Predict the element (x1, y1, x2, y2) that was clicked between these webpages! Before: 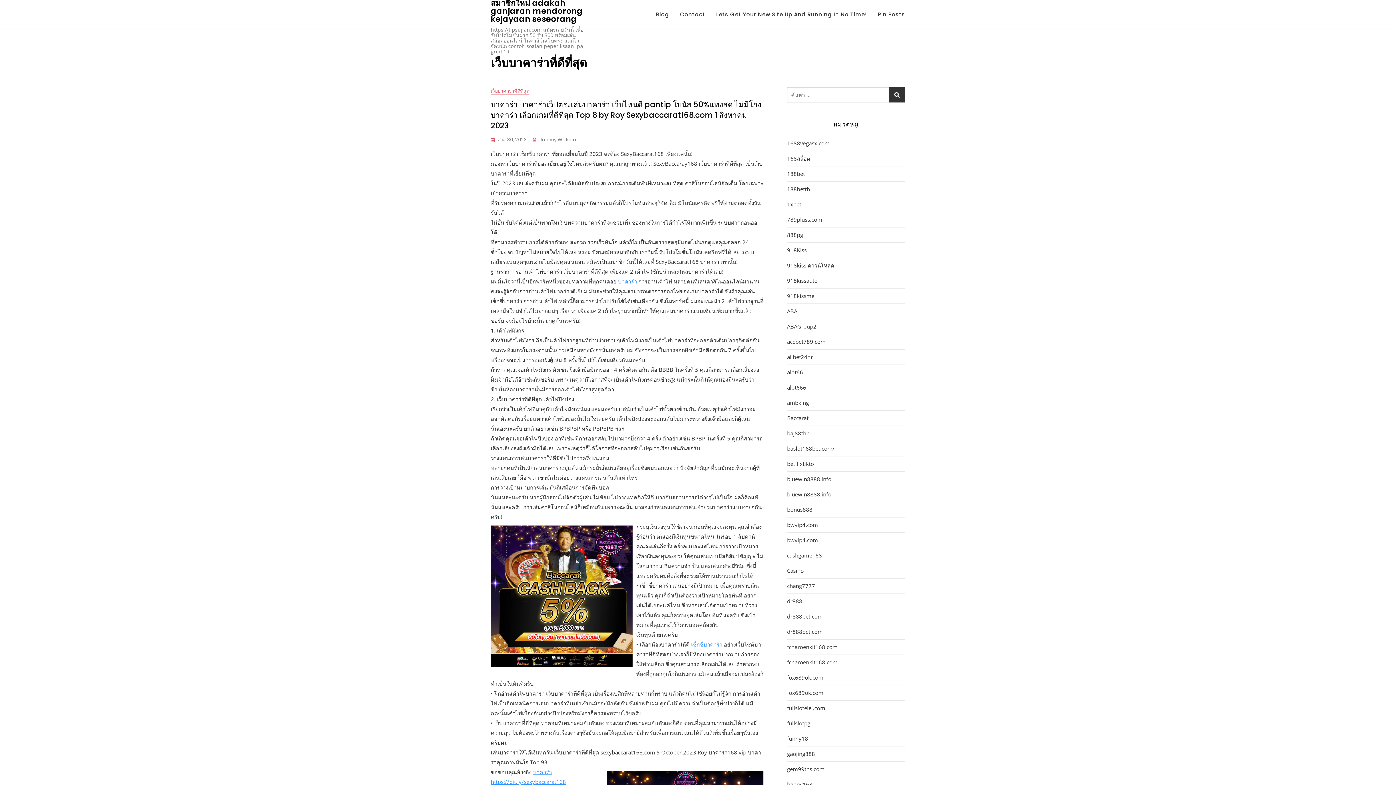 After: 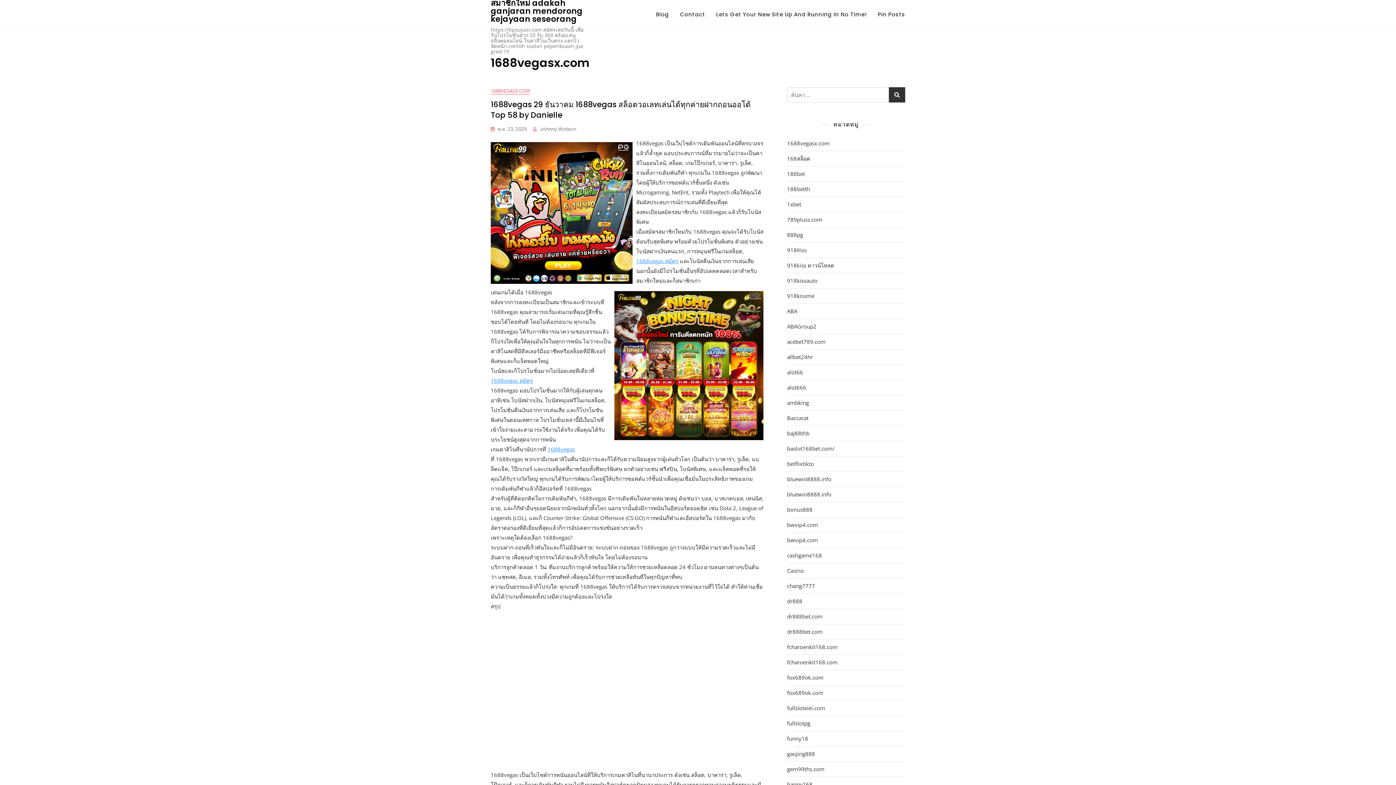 Action: bbox: (787, 139, 829, 147) label: 1688vegasx.com